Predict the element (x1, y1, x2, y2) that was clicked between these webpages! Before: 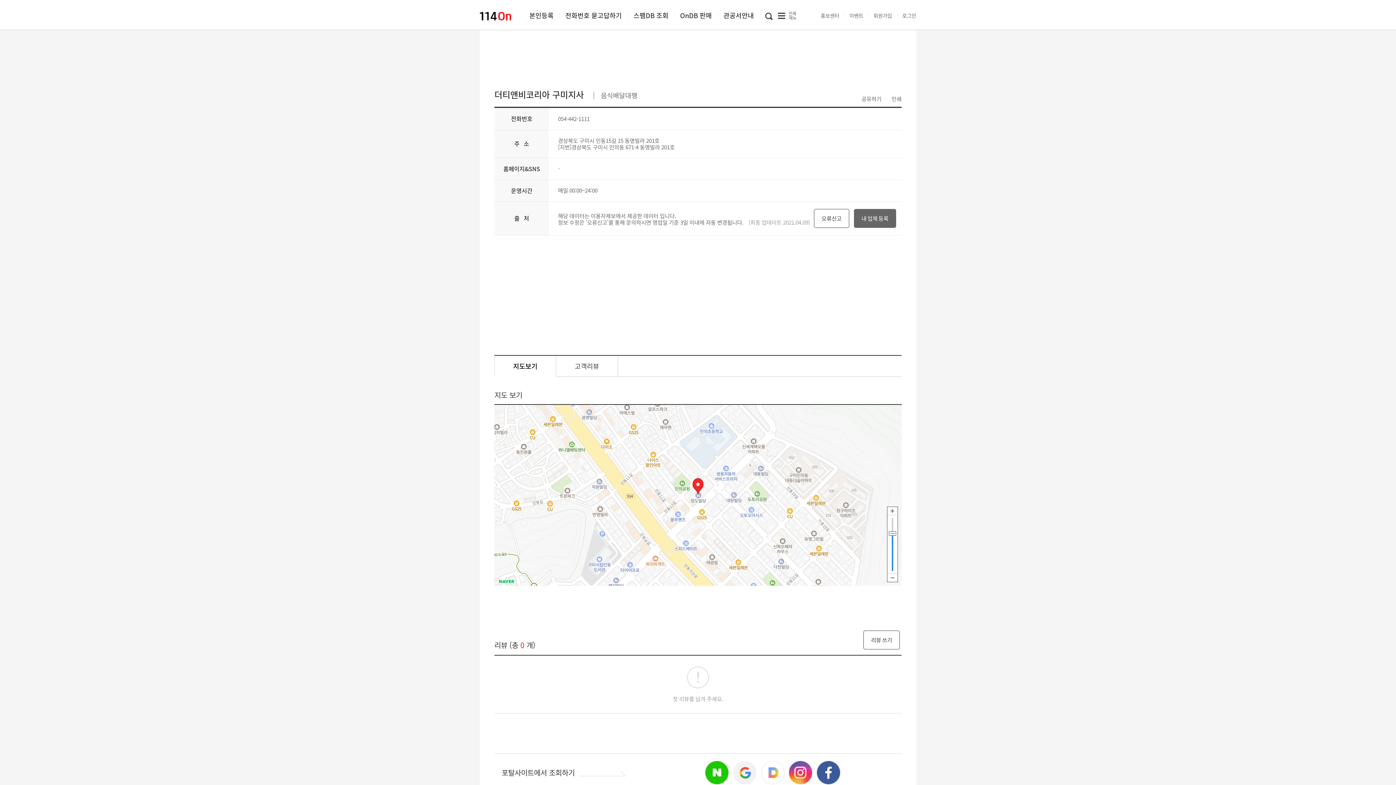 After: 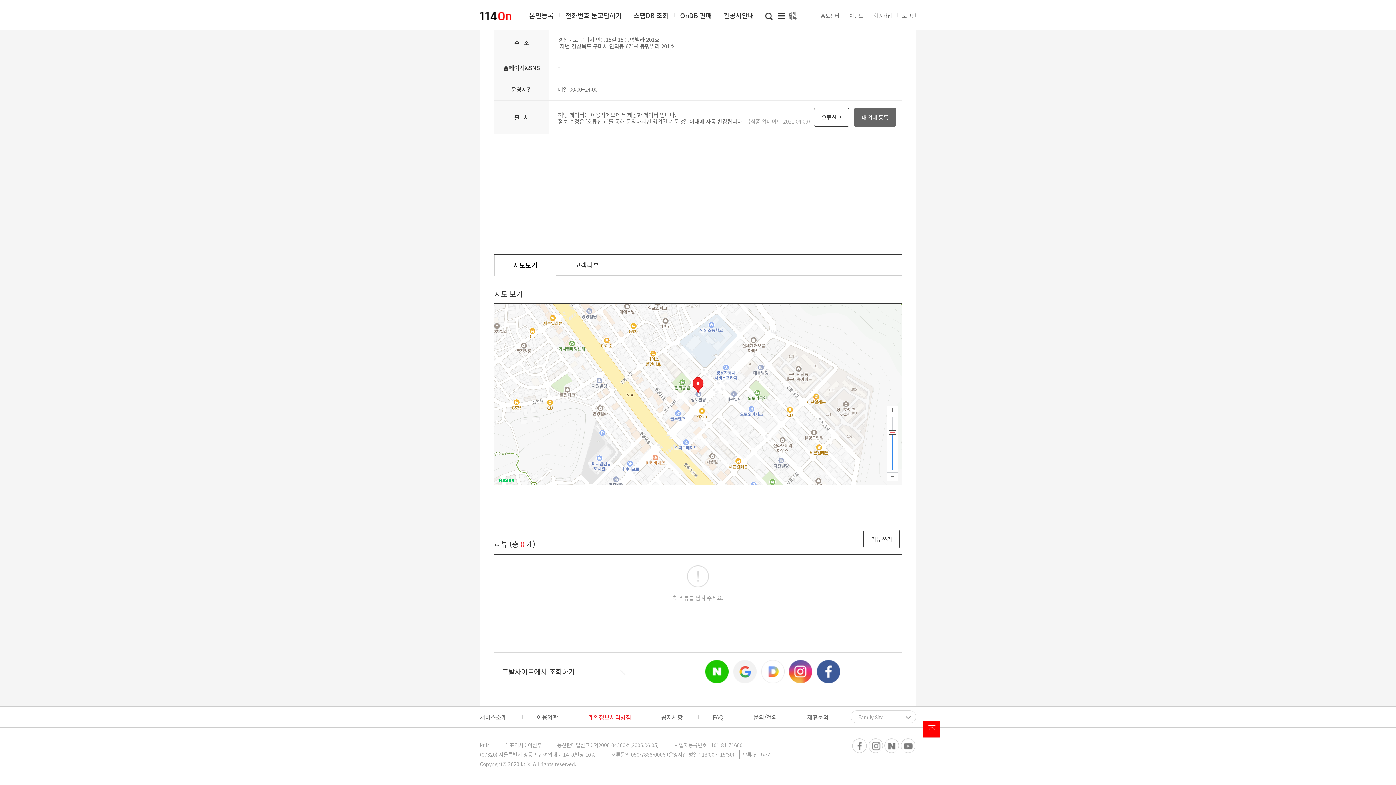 Action: label: 지도보기 bbox: (494, 356, 556, 377)